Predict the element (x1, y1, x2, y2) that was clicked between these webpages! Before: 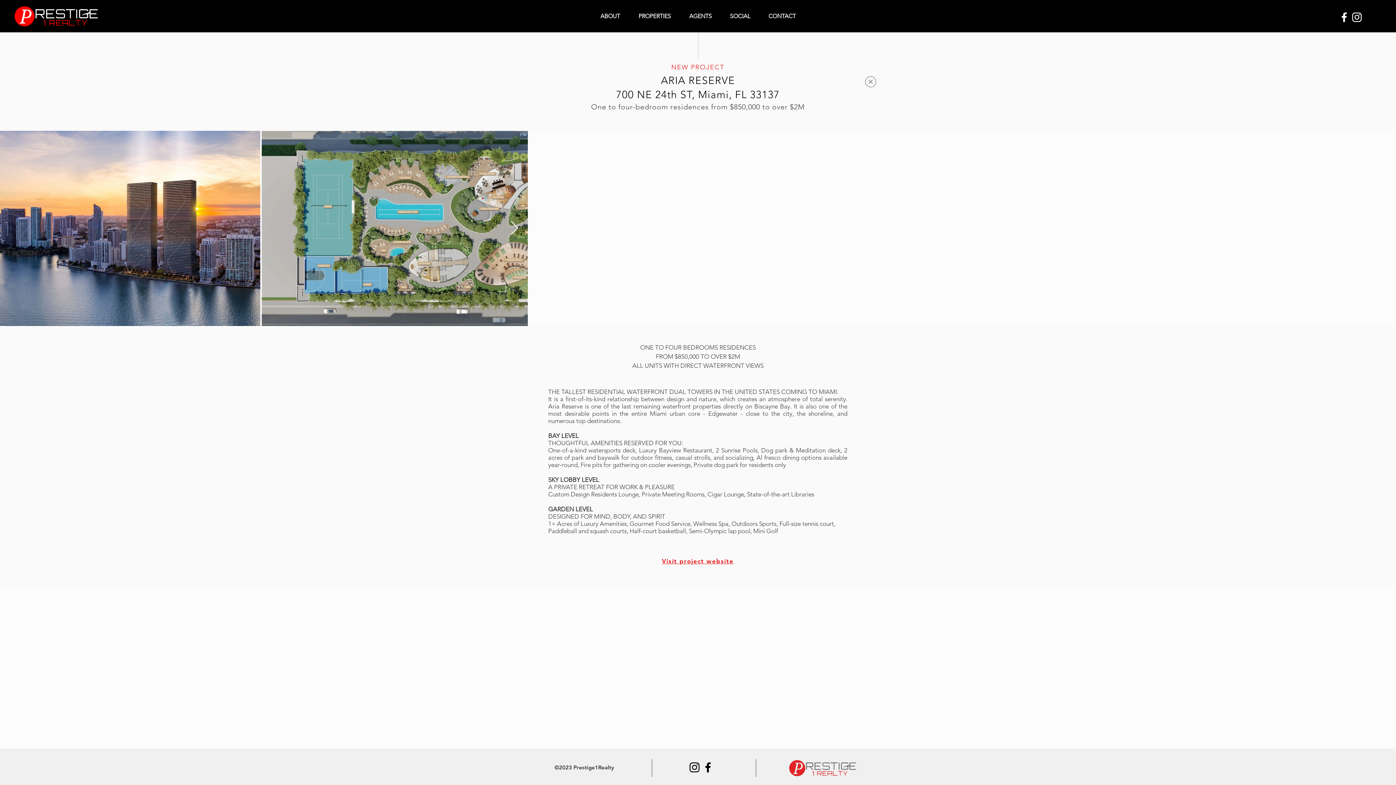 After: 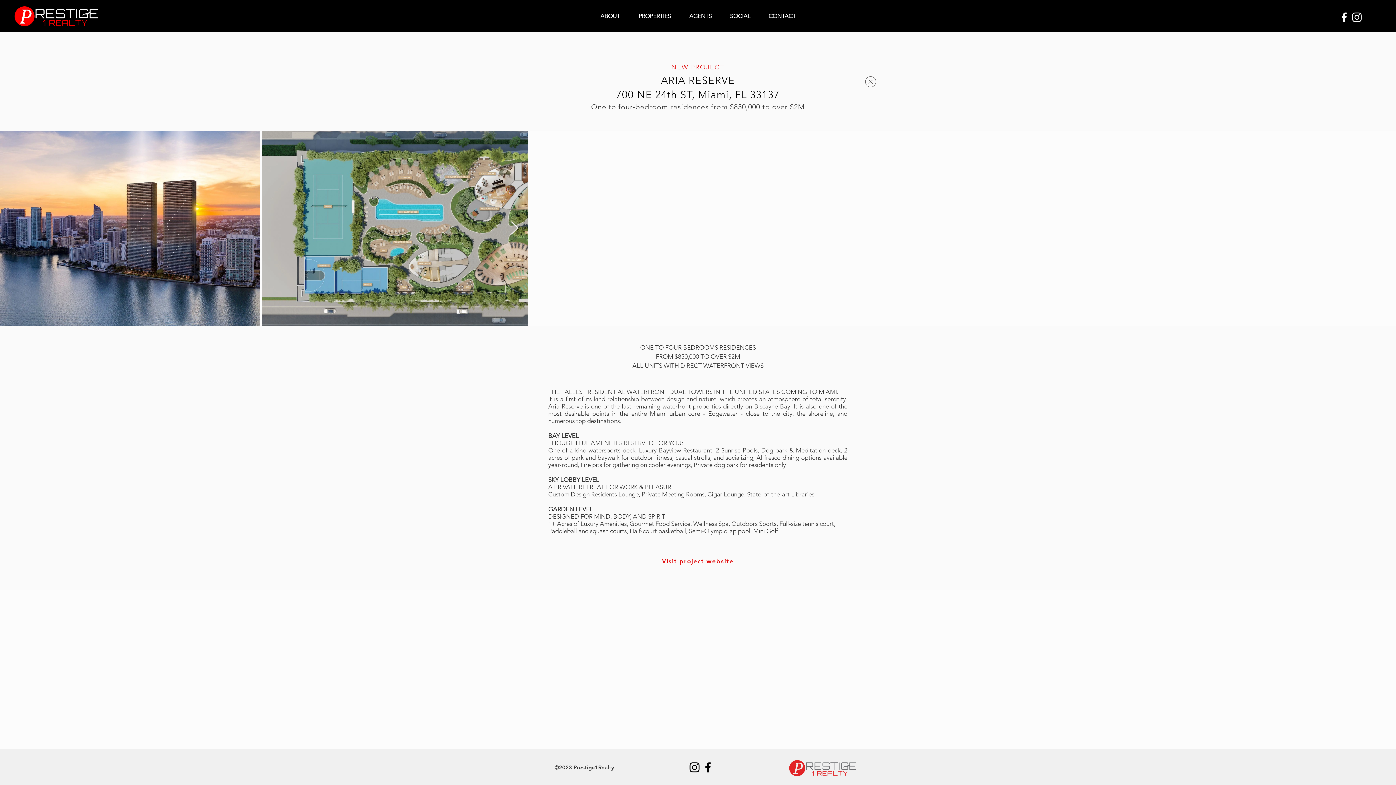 Action: label: Visit project website bbox: (662, 557, 733, 565)